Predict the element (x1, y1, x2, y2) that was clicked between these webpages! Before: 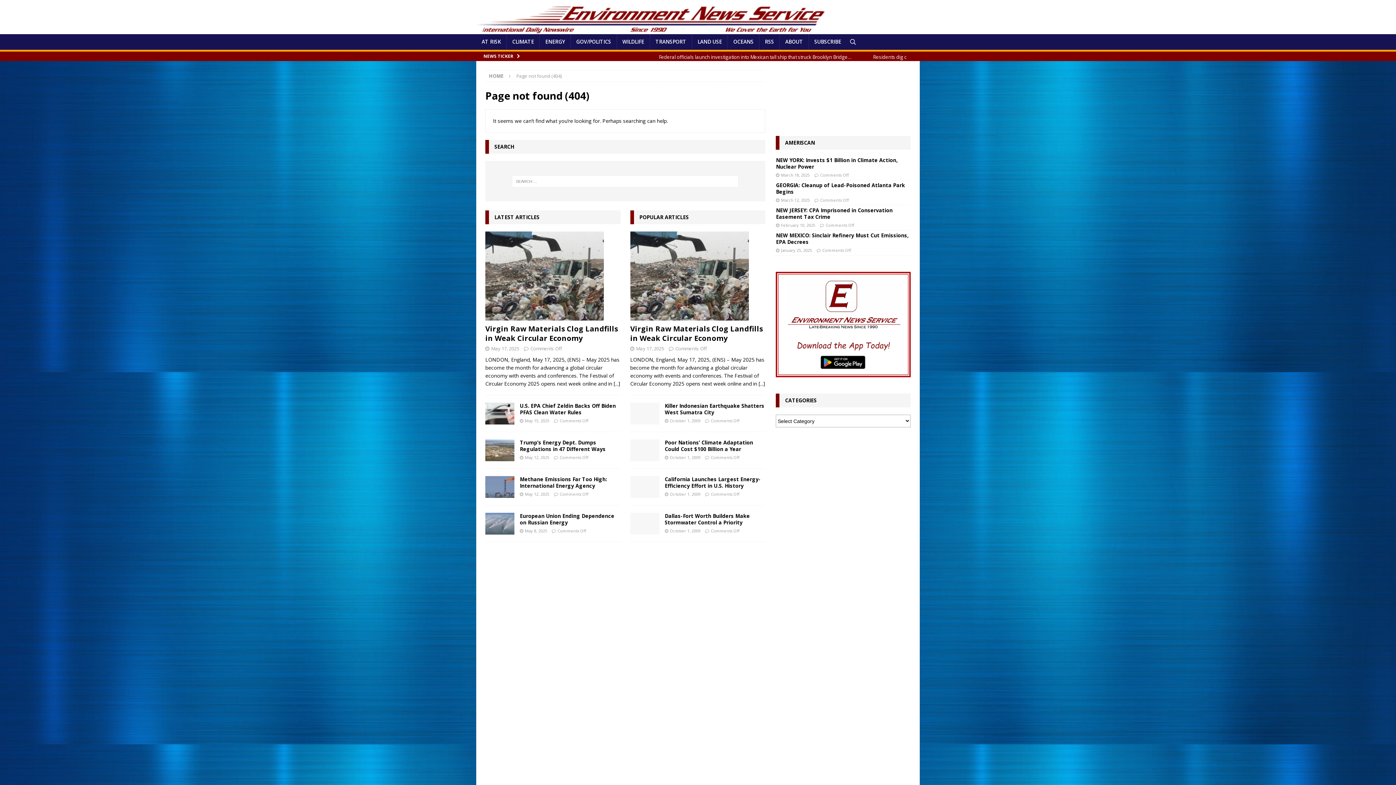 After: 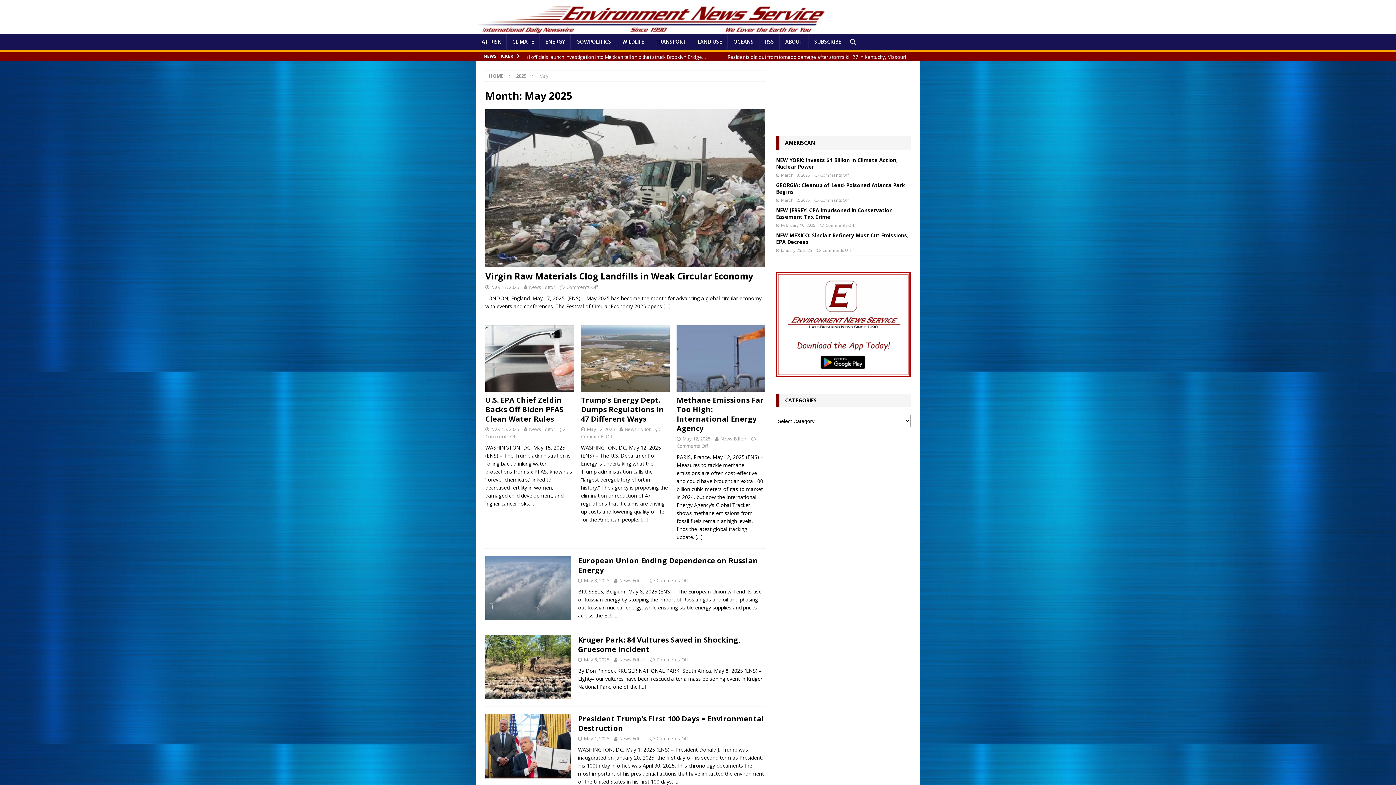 Action: bbox: (525, 418, 549, 423) label: May 15, 2025